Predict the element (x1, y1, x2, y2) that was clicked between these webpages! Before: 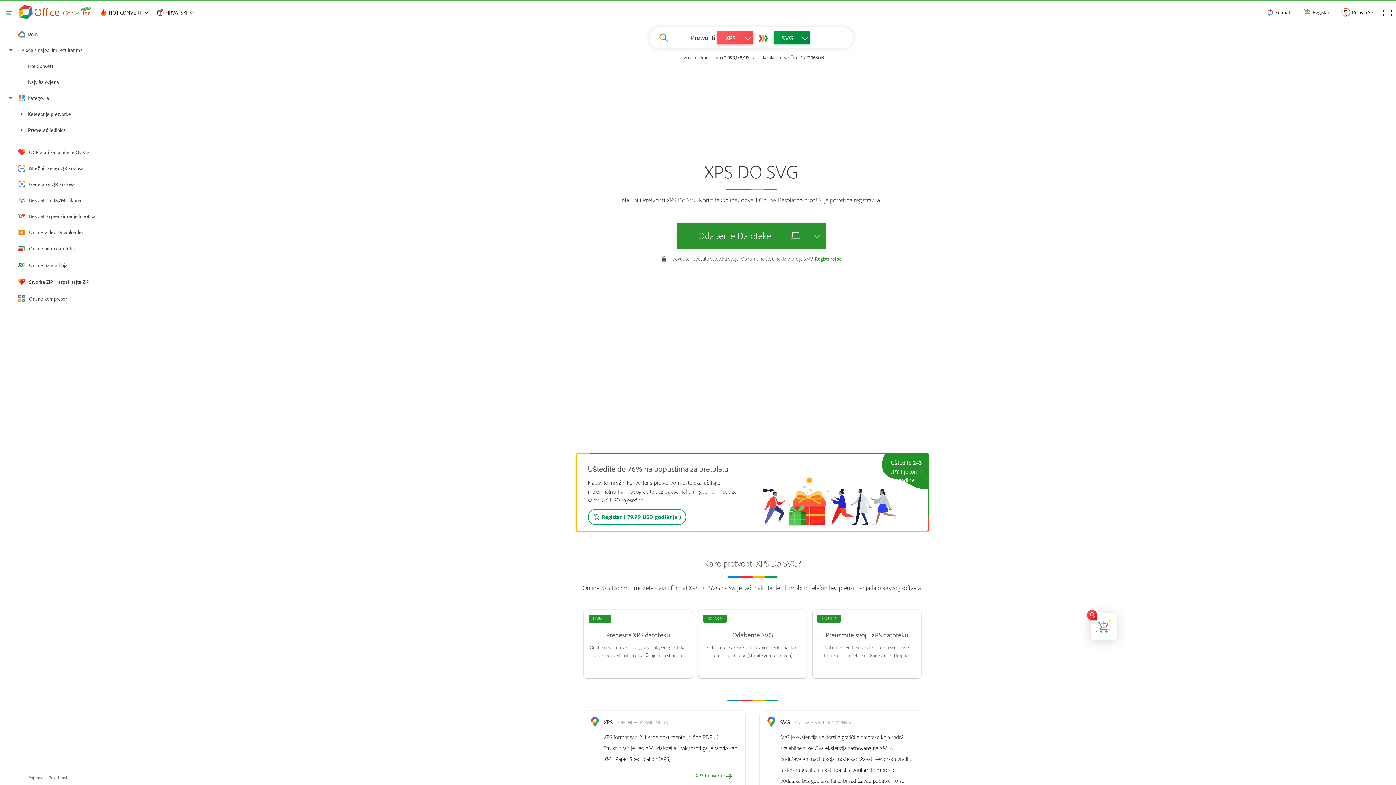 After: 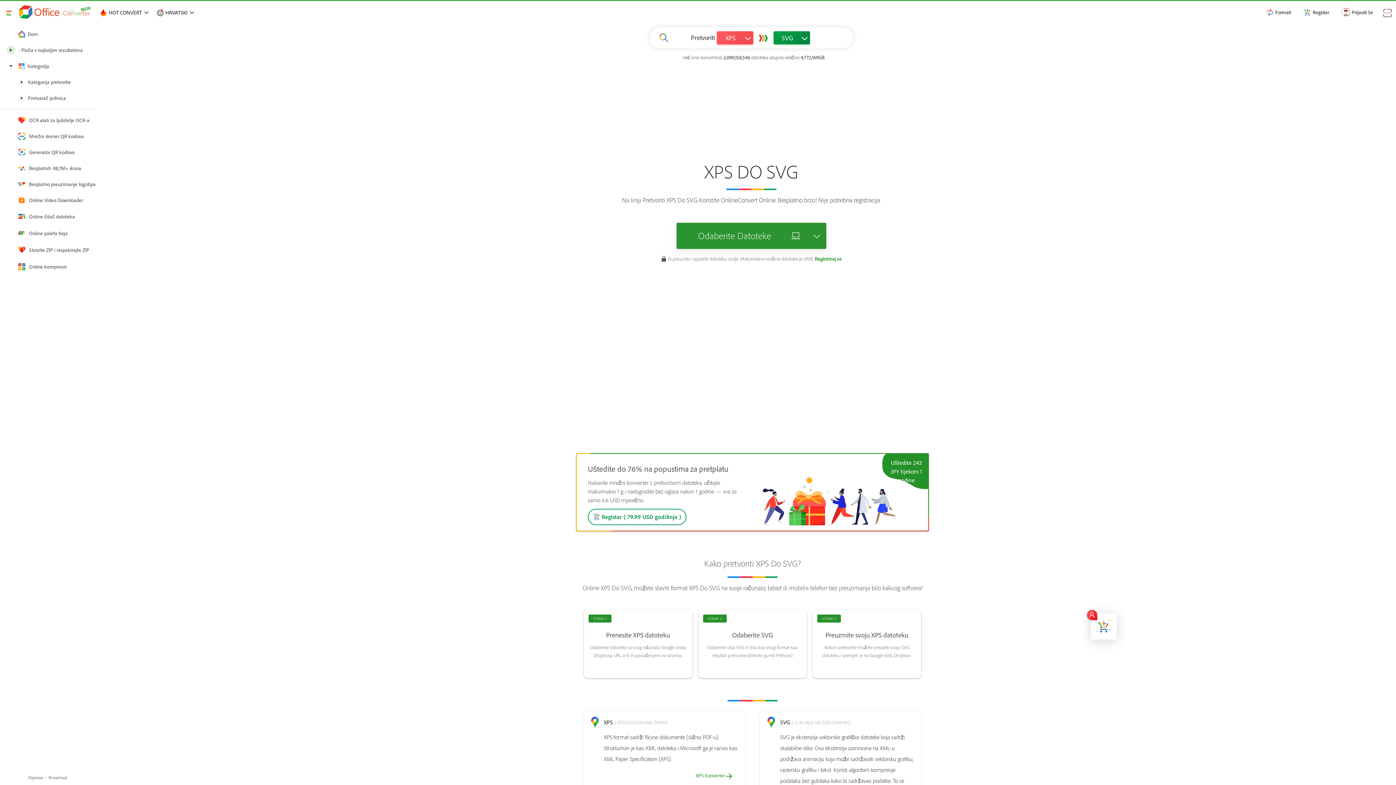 Action: bbox: (6, 45, 15, 54)